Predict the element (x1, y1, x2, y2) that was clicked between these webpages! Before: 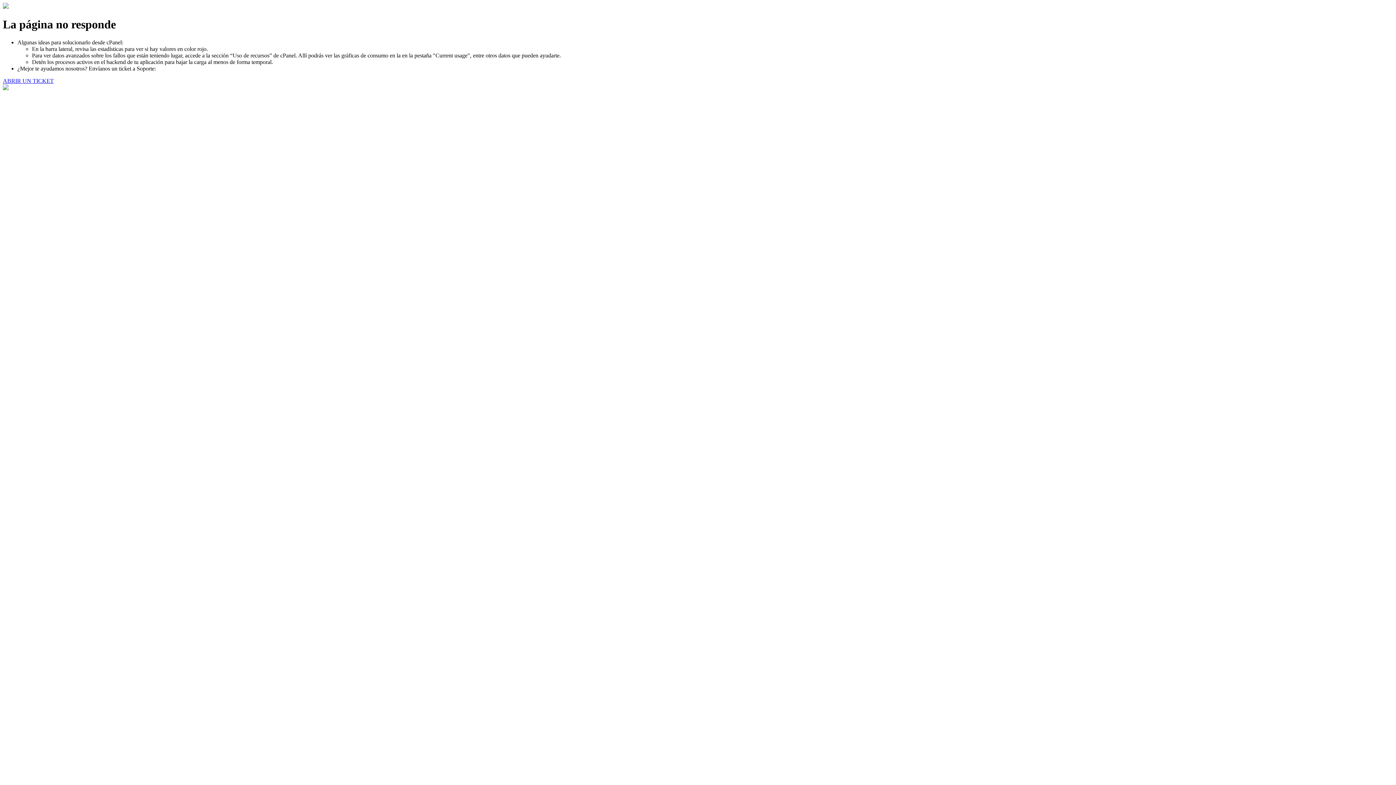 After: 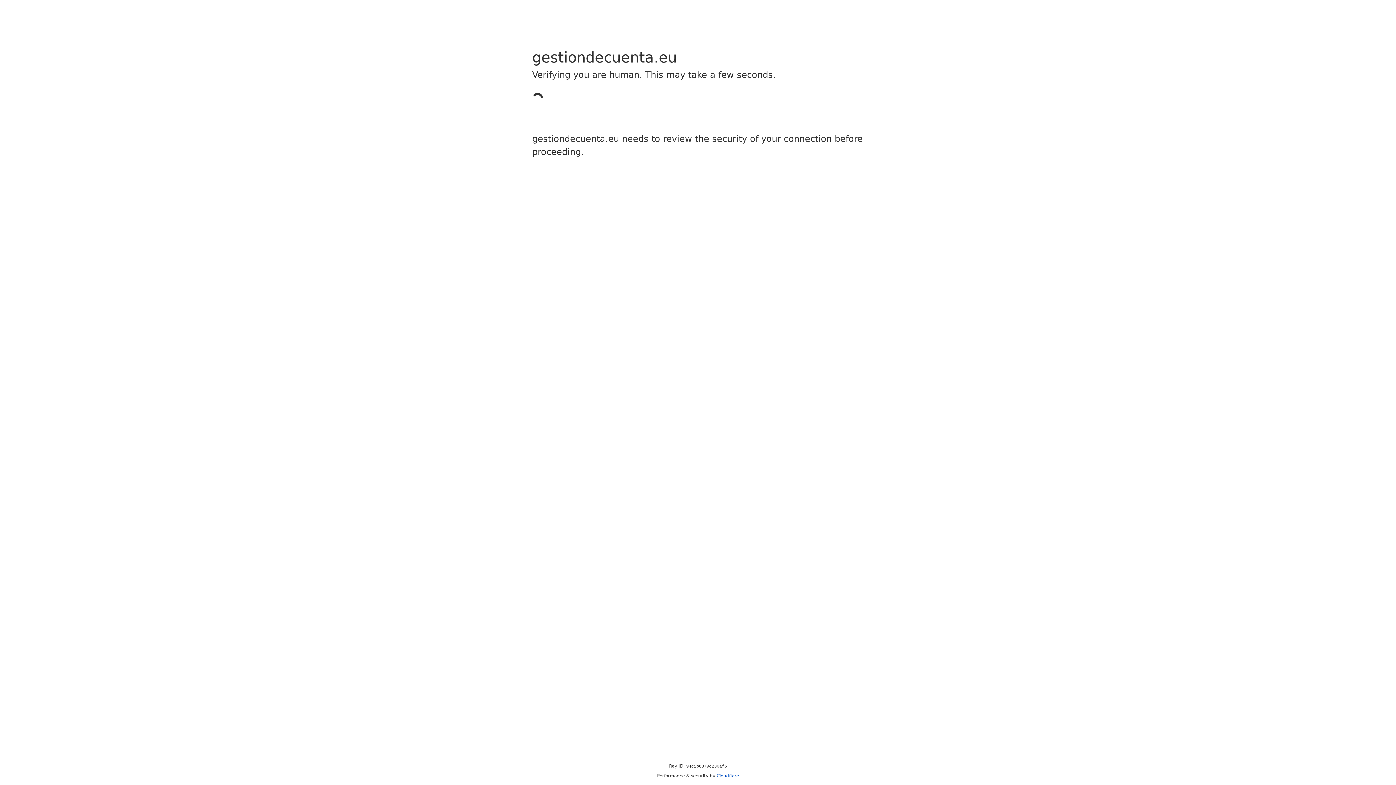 Action: label: ABRIR UN TICKET bbox: (2, 77, 53, 83)